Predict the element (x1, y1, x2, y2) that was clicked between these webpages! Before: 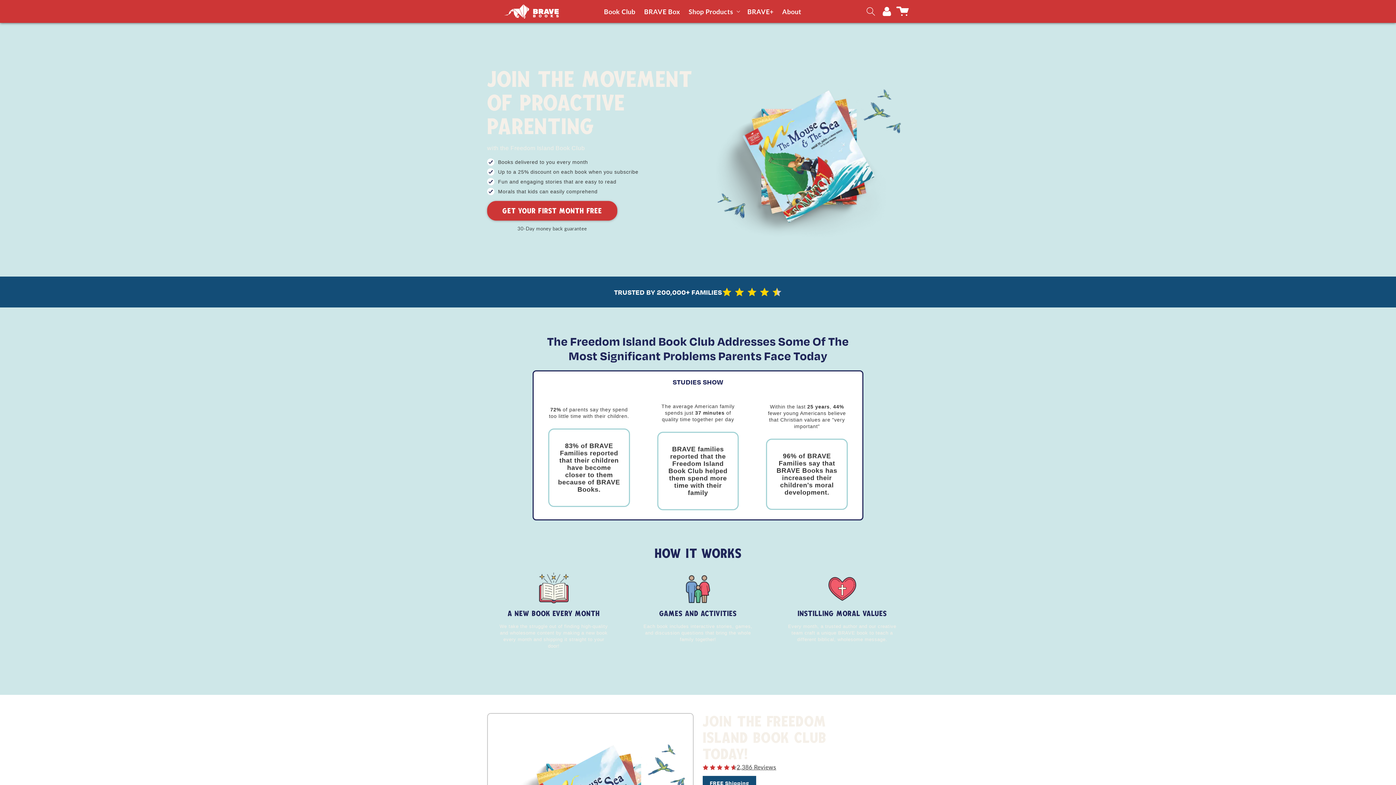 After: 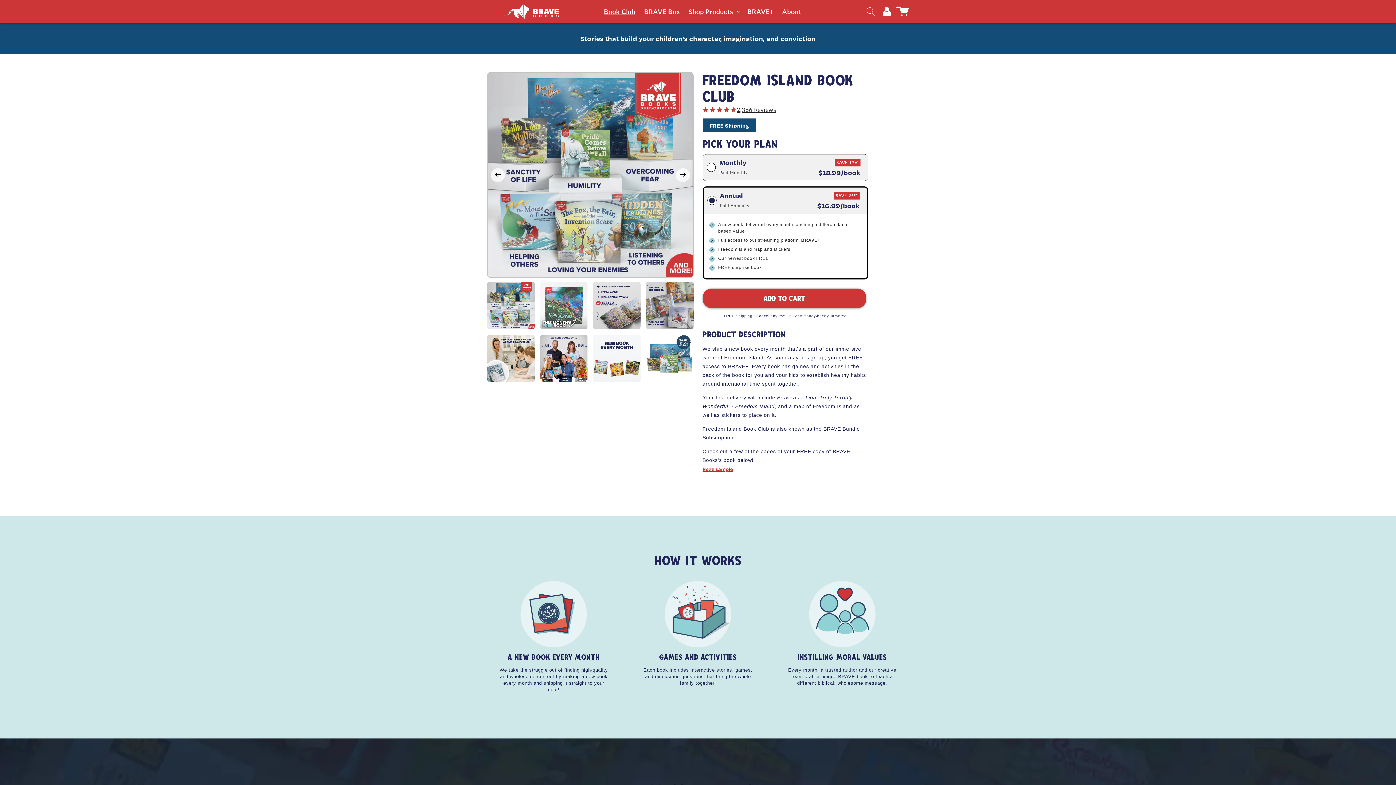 Action: label: Book Club bbox: (599, 2, 639, 19)